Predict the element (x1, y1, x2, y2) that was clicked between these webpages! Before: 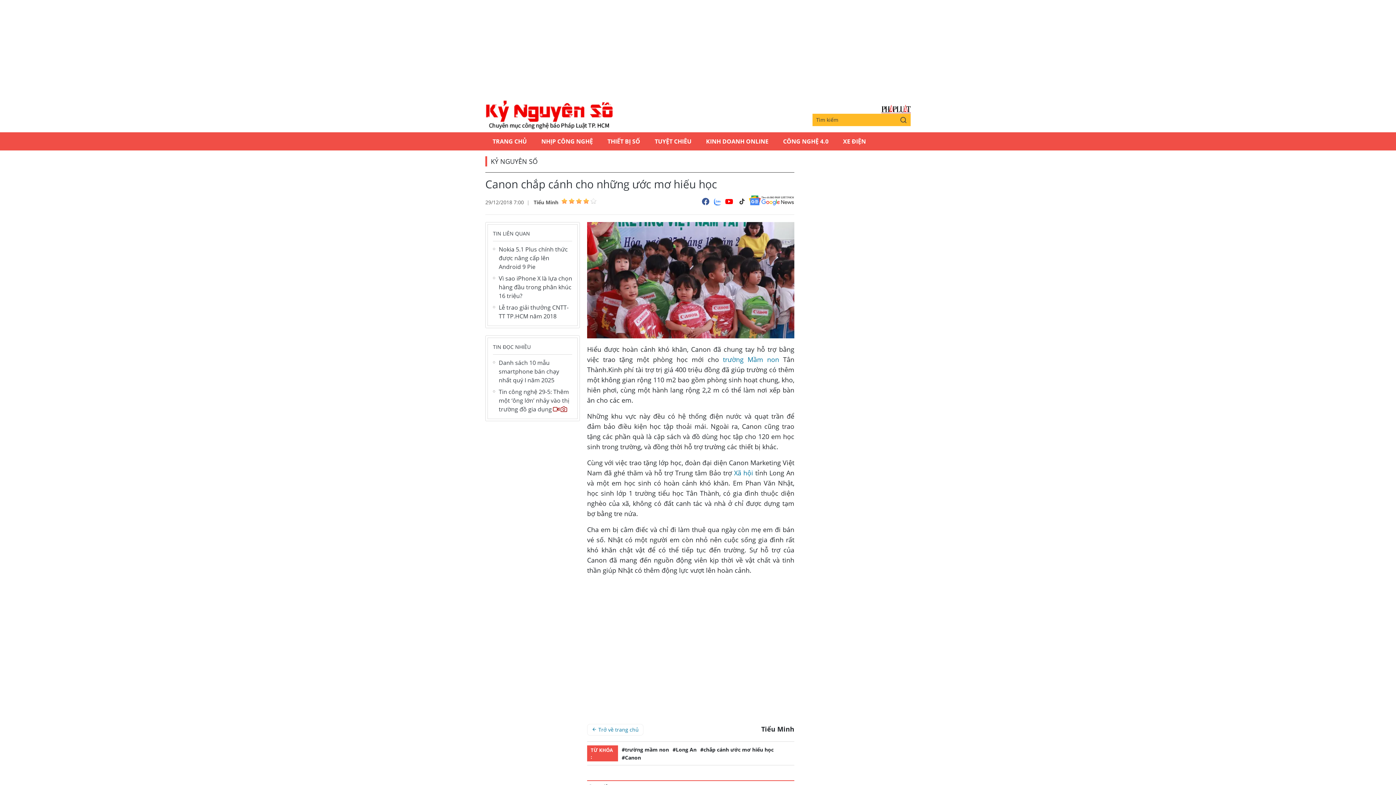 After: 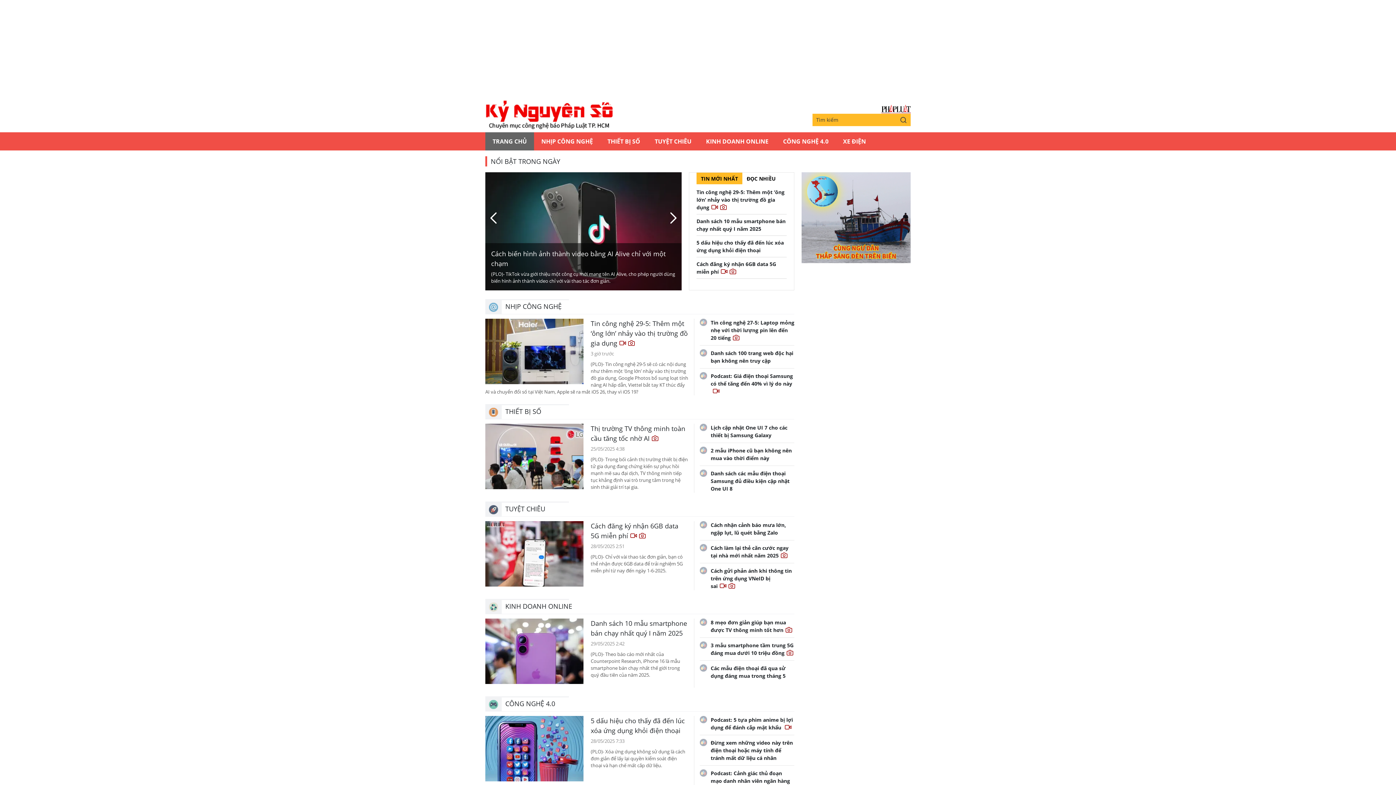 Action: bbox: (485, 100, 612, 129) label: Kỷ nguyên số | Chuyên mục CNTT báo Pháp Luật TP.HCM